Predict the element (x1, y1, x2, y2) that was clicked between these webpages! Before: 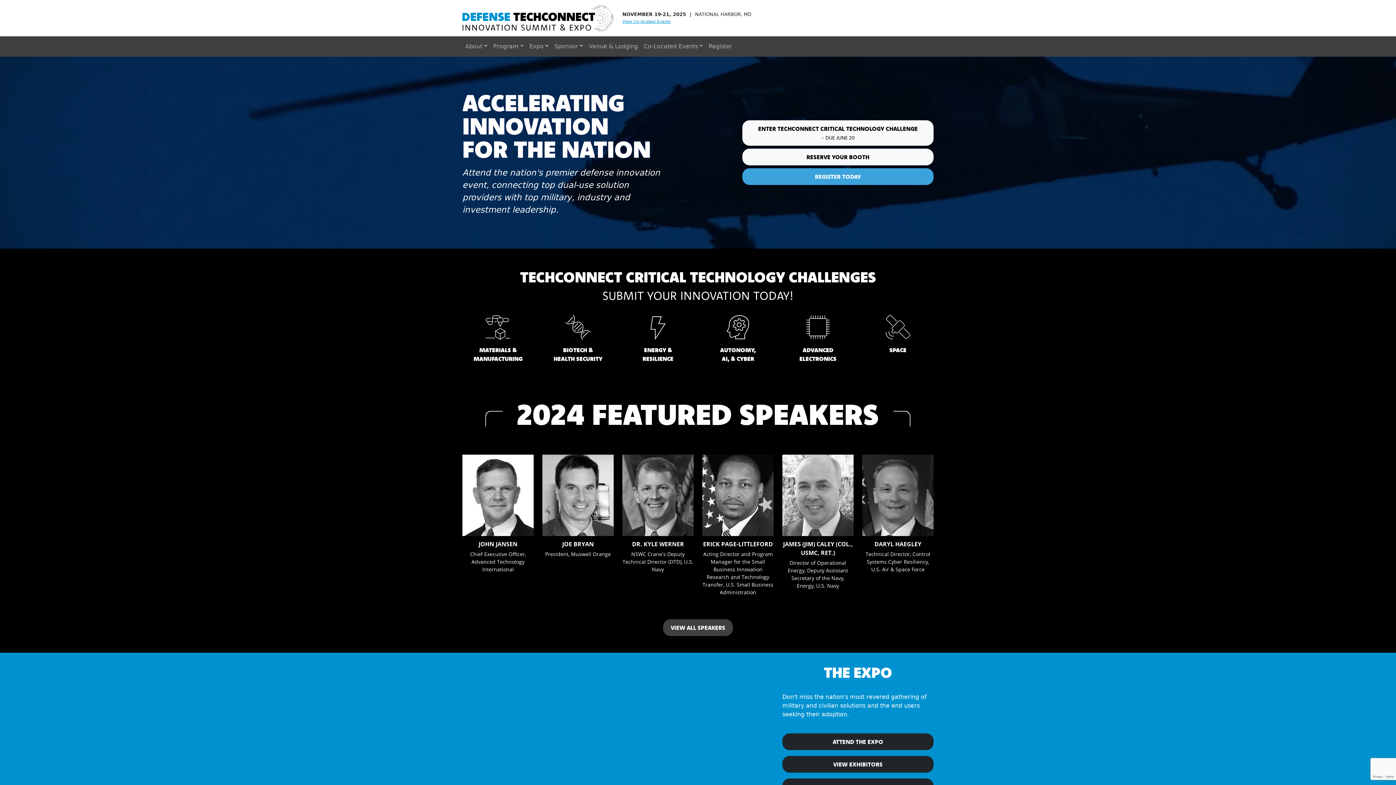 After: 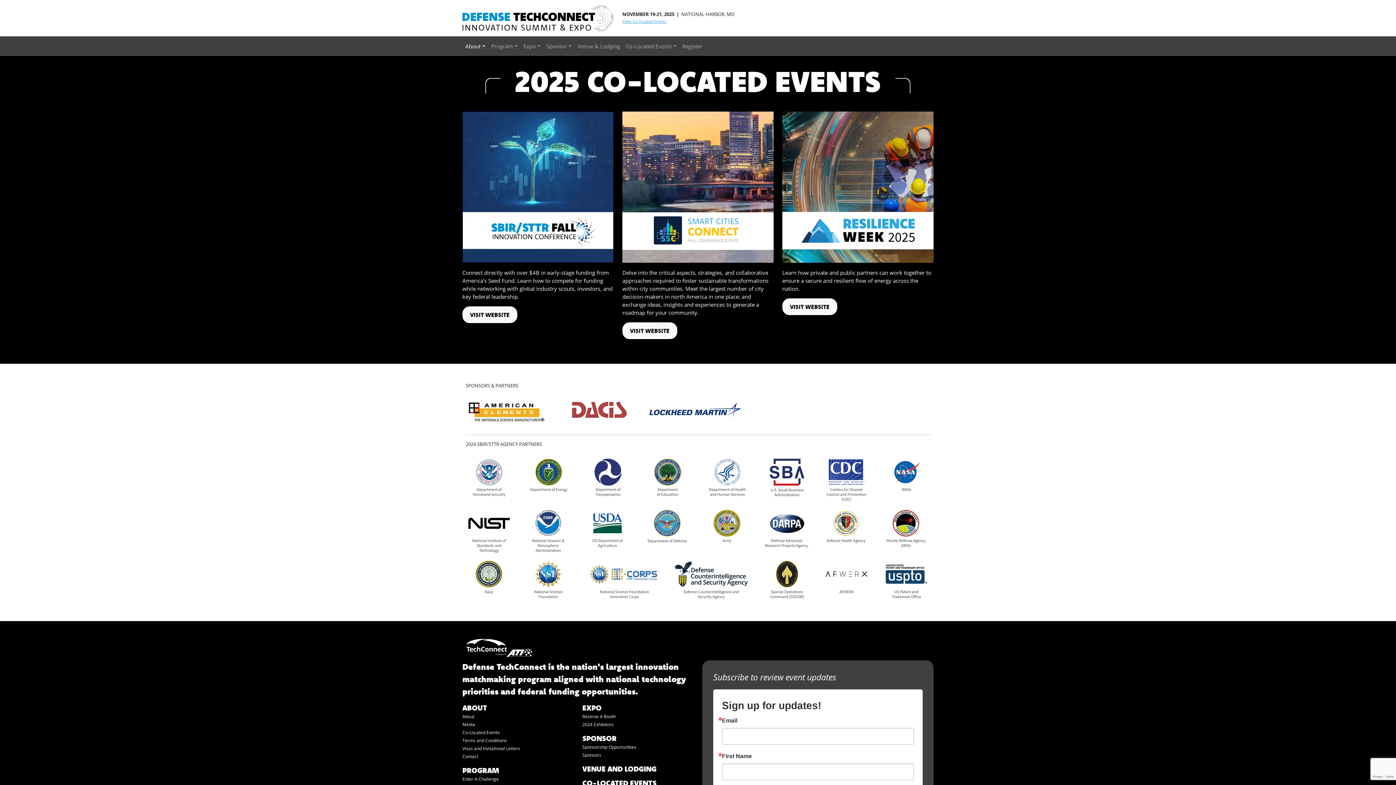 Action: bbox: (622, 18, 670, 24) label: View Co-located Events